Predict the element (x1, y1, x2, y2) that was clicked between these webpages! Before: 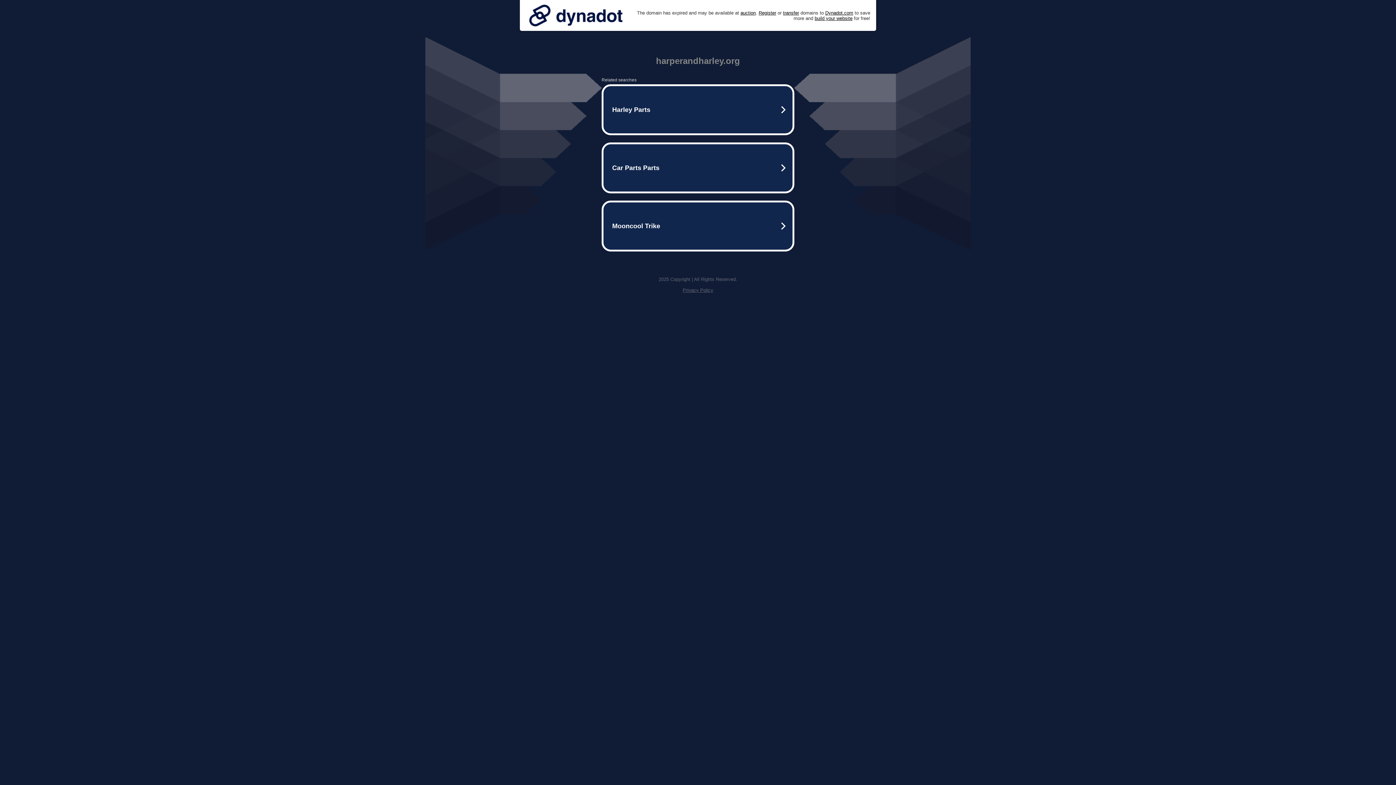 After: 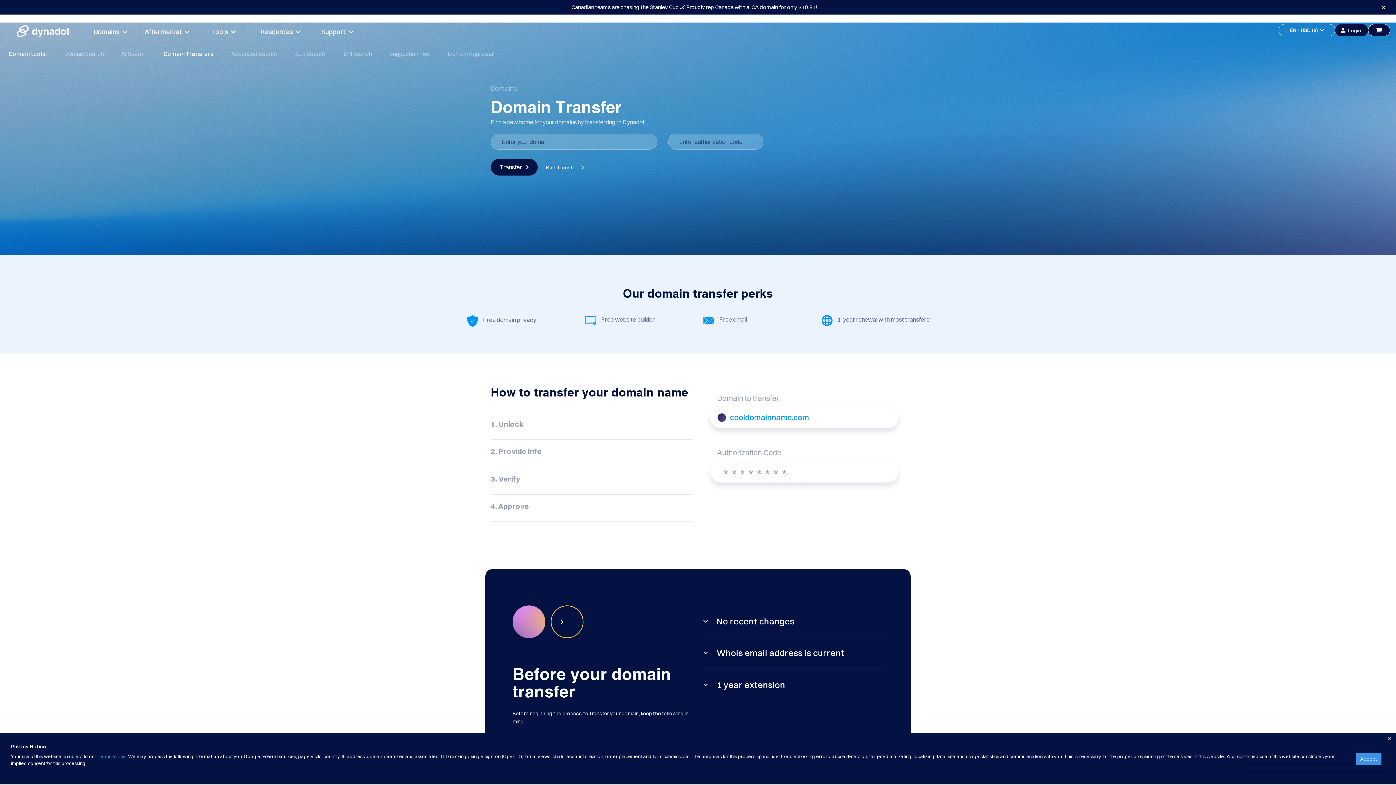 Action: bbox: (783, 10, 799, 15) label: transfer